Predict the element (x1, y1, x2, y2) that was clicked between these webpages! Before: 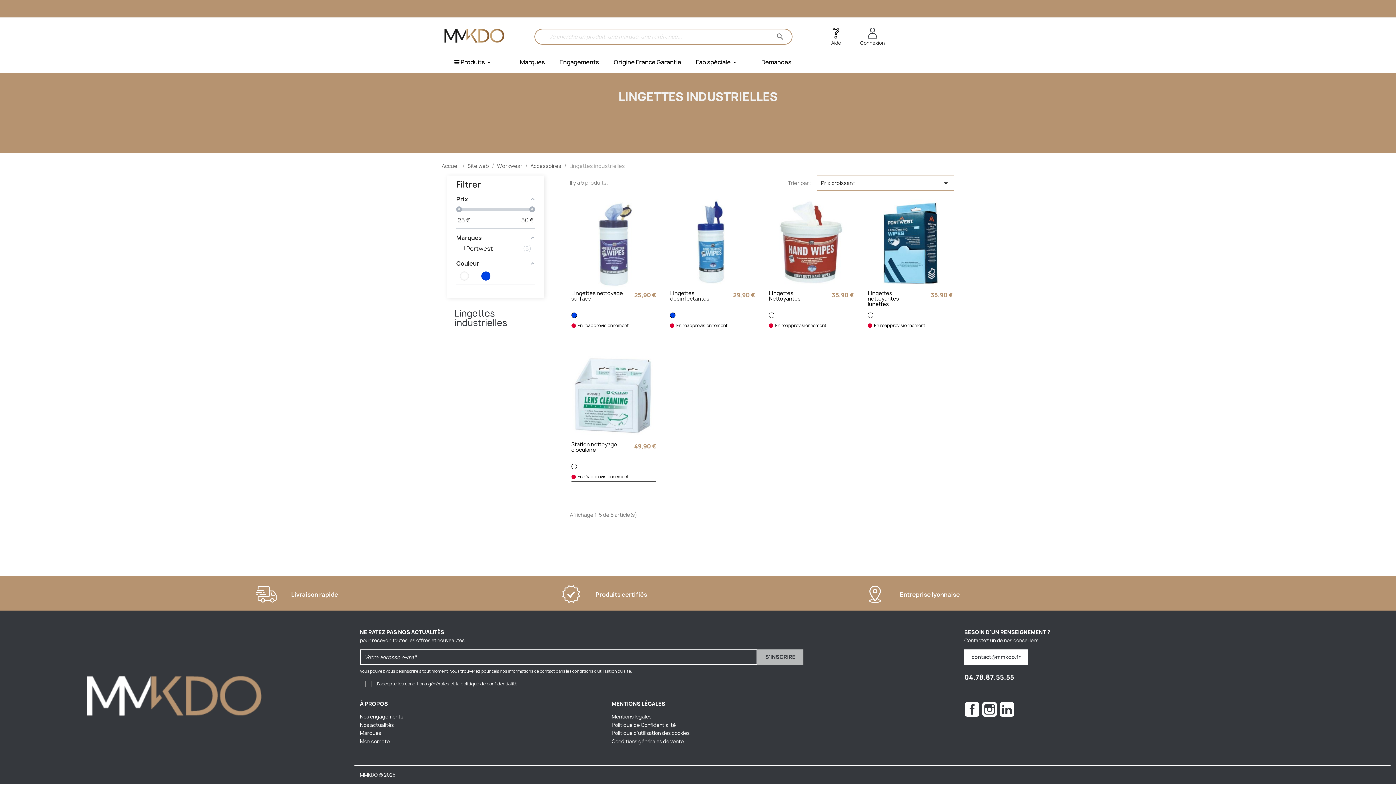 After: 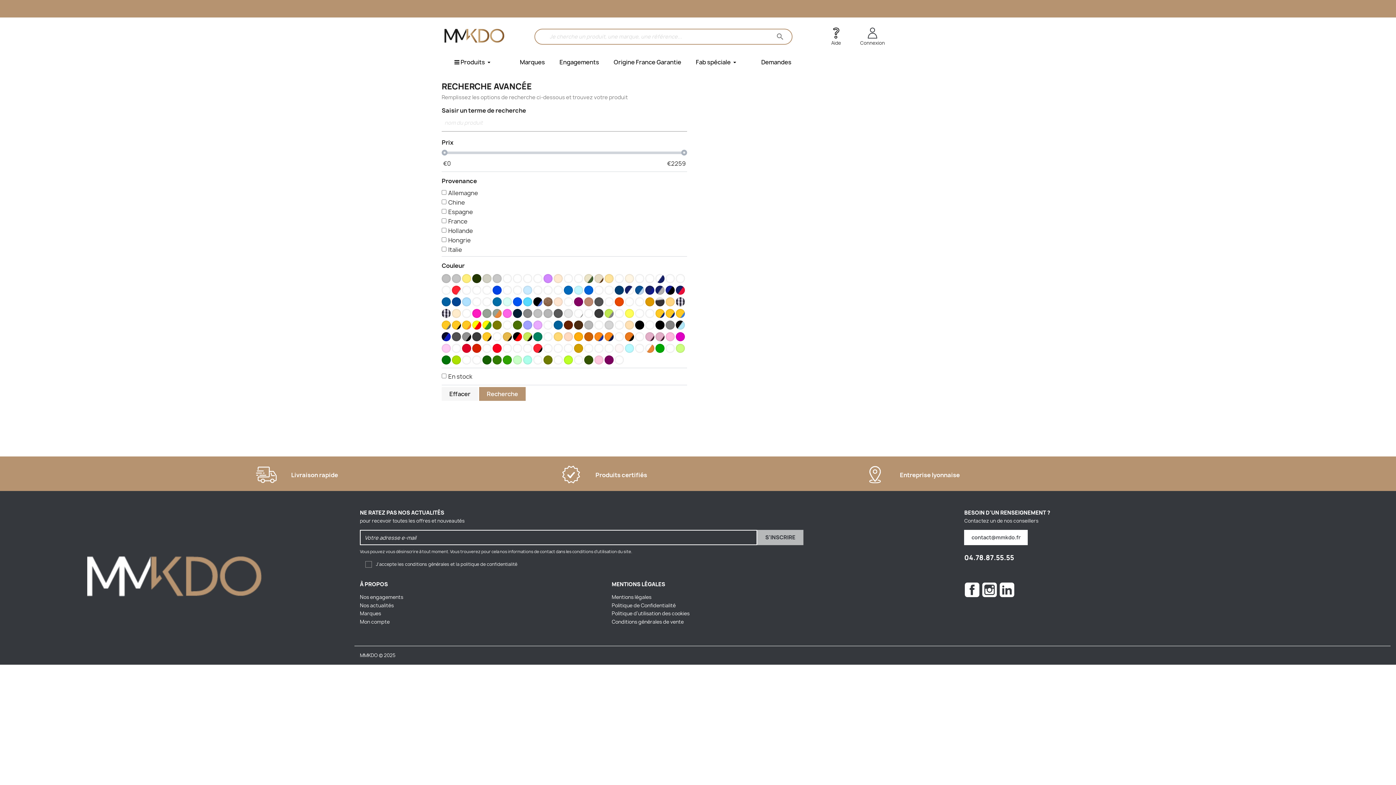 Action: bbox: (792, 33, 798, 40)